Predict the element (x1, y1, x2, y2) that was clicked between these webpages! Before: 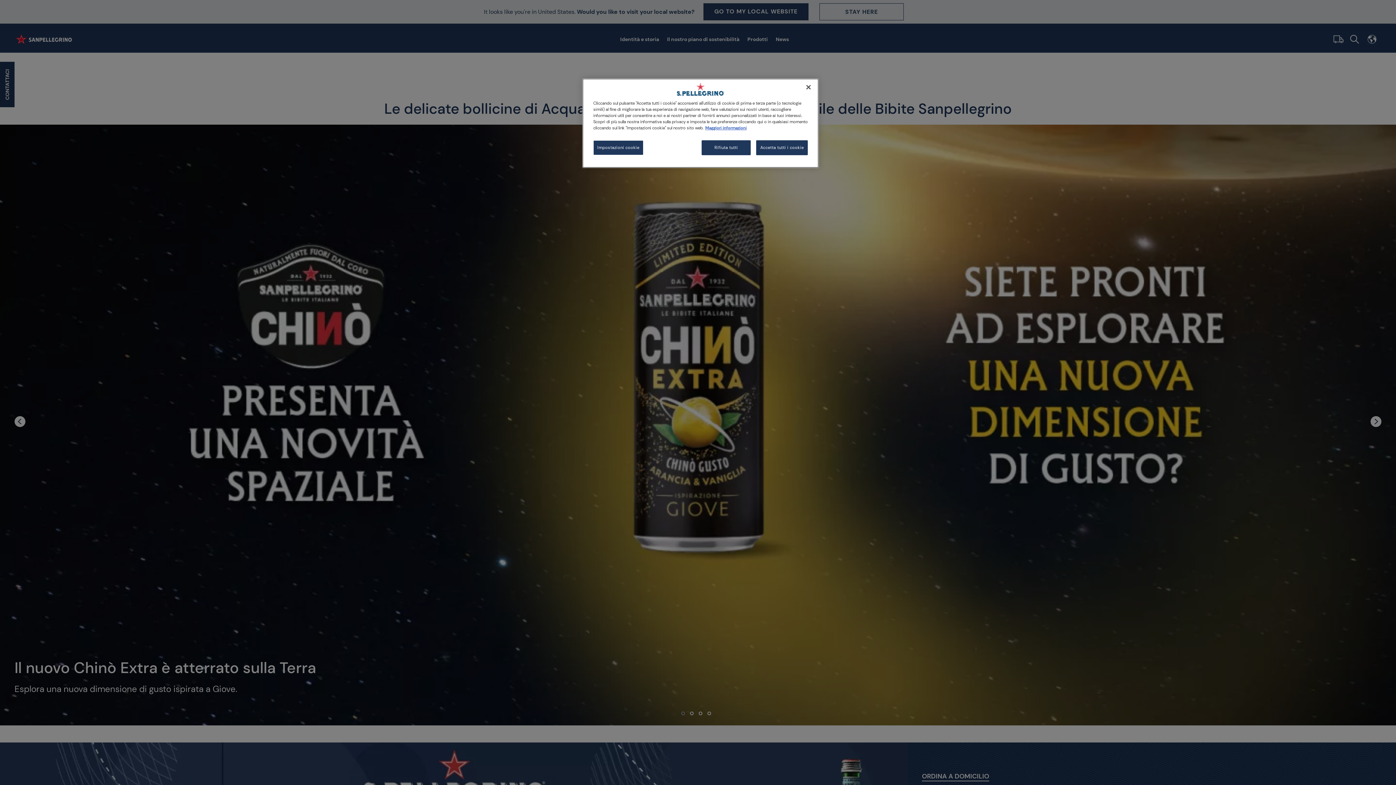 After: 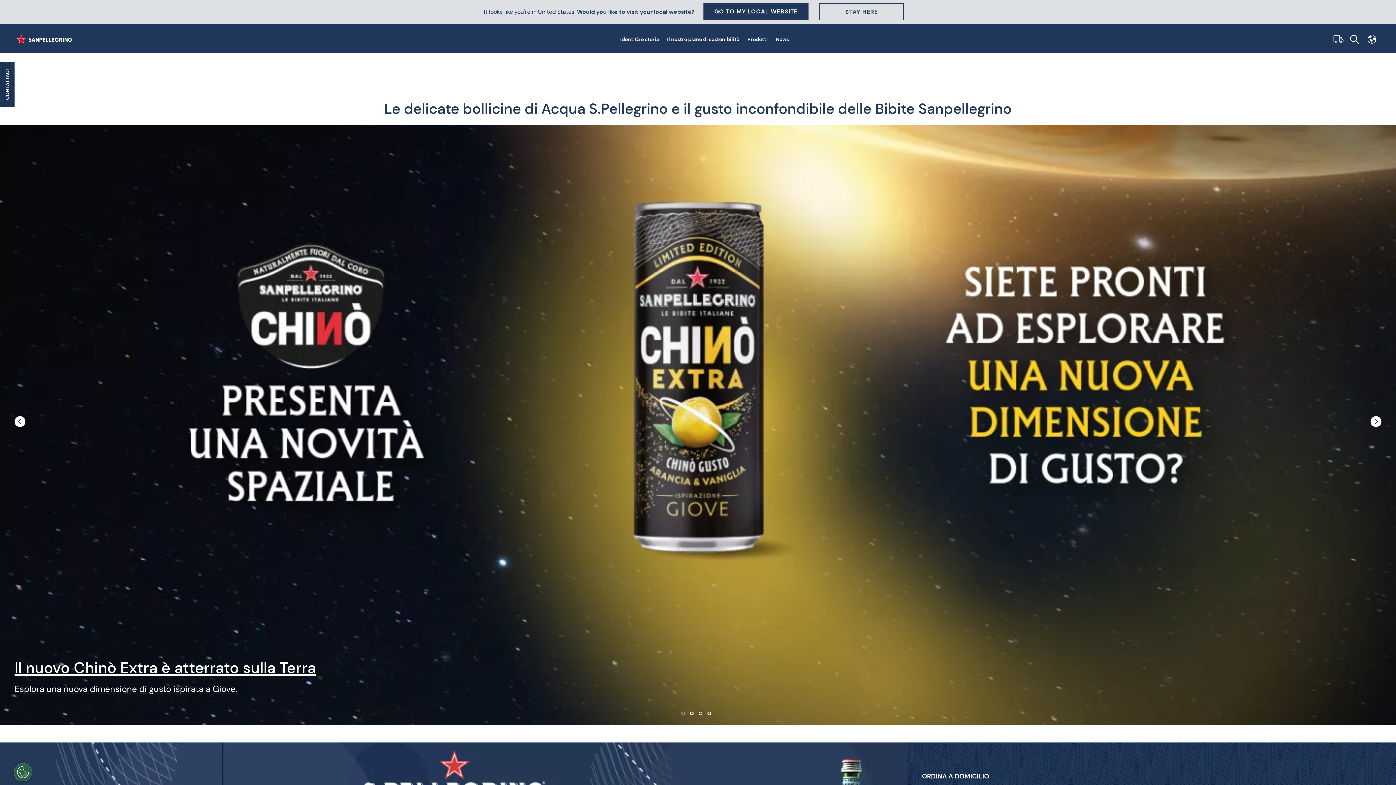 Action: label: Rifiuta tutti bbox: (701, 140, 750, 155)